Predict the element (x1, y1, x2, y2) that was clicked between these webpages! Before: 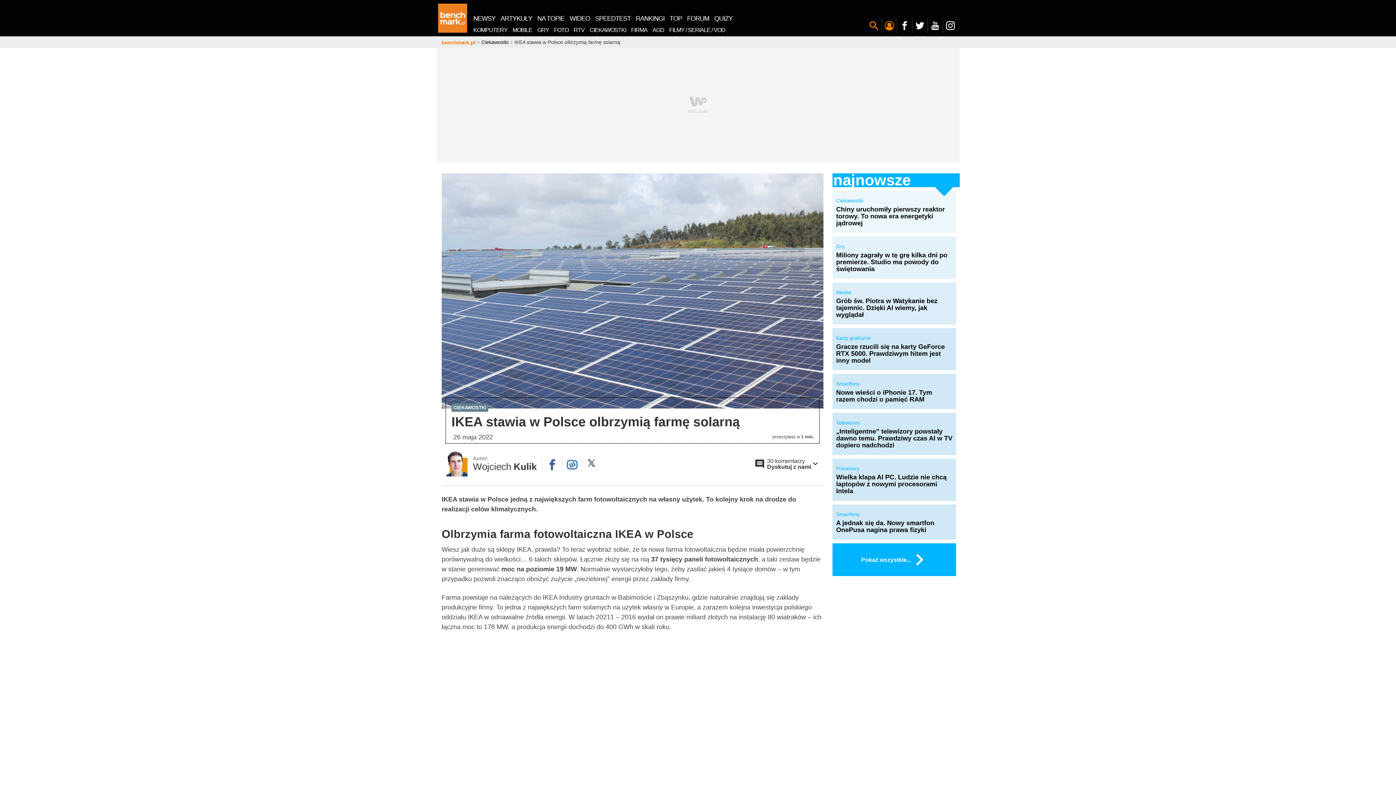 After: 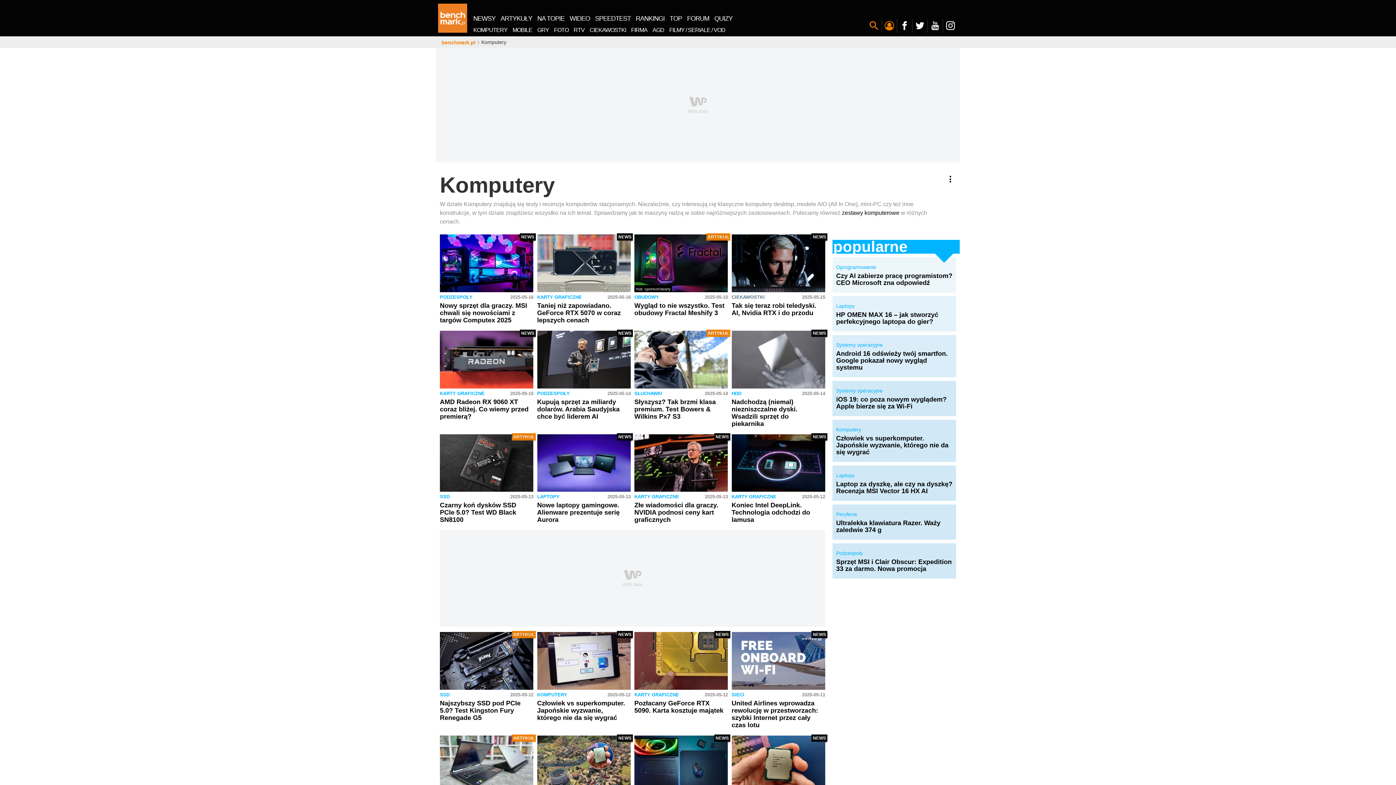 Action: label: KOMPUTERY bbox: (470, 25, 510, 34)